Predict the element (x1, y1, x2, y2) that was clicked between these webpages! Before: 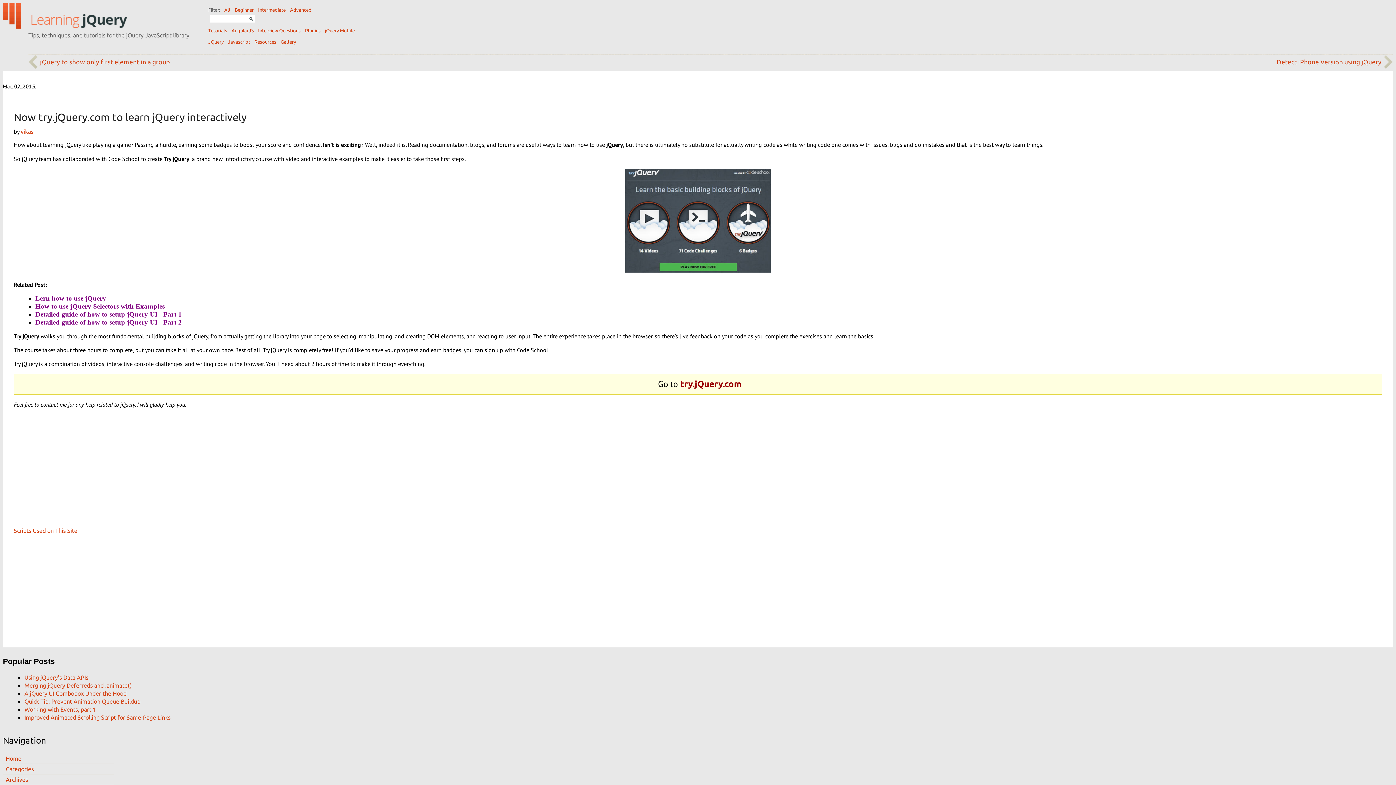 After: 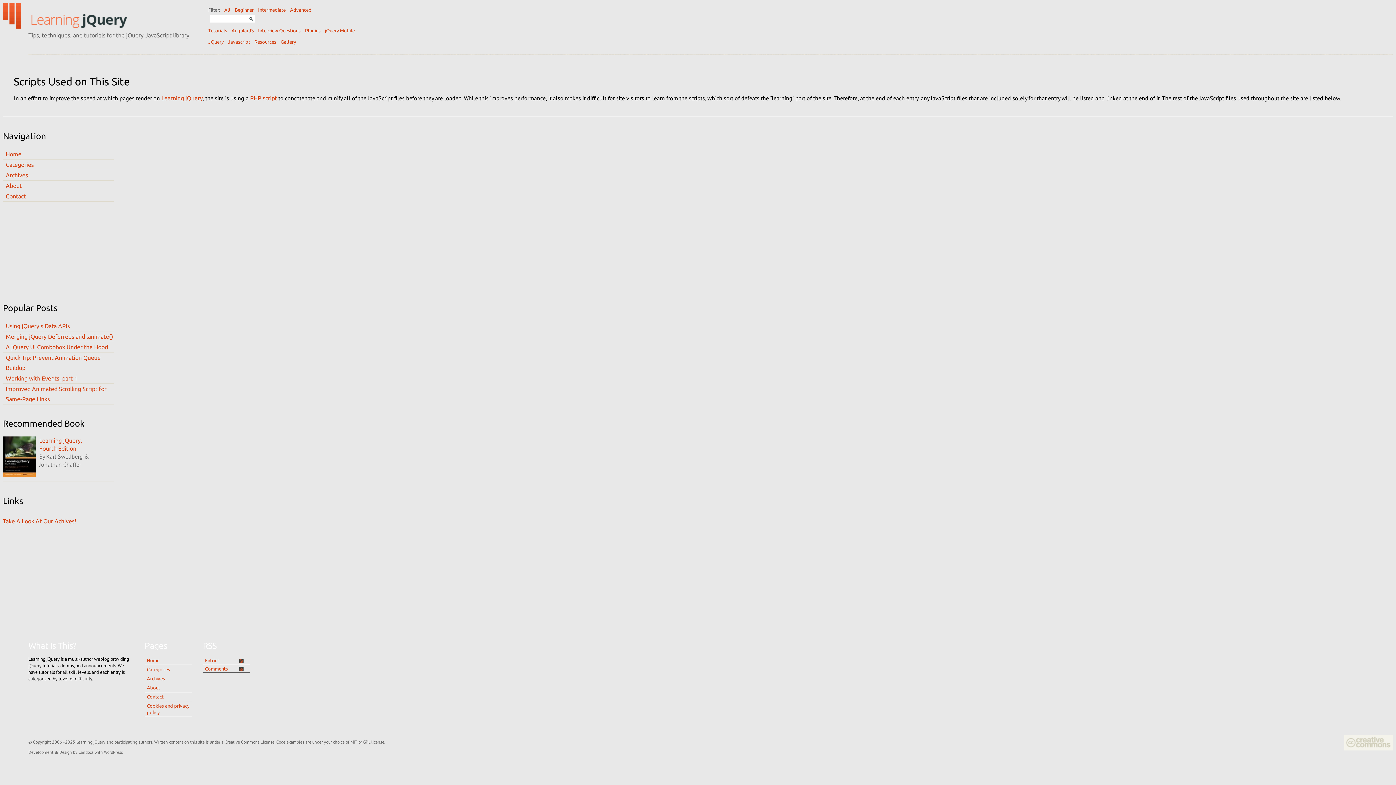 Action: label: Scripts Used on This Site bbox: (13, 524, 77, 531)